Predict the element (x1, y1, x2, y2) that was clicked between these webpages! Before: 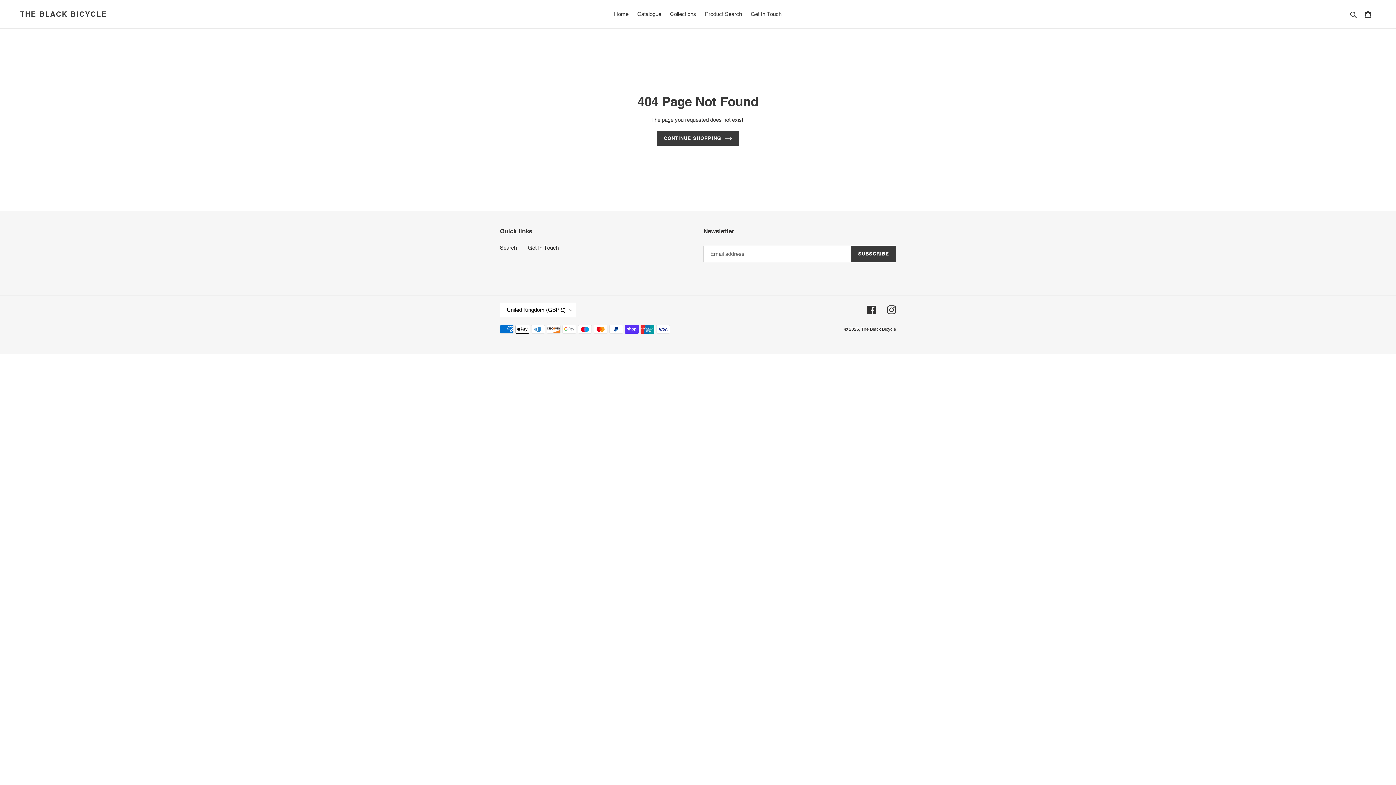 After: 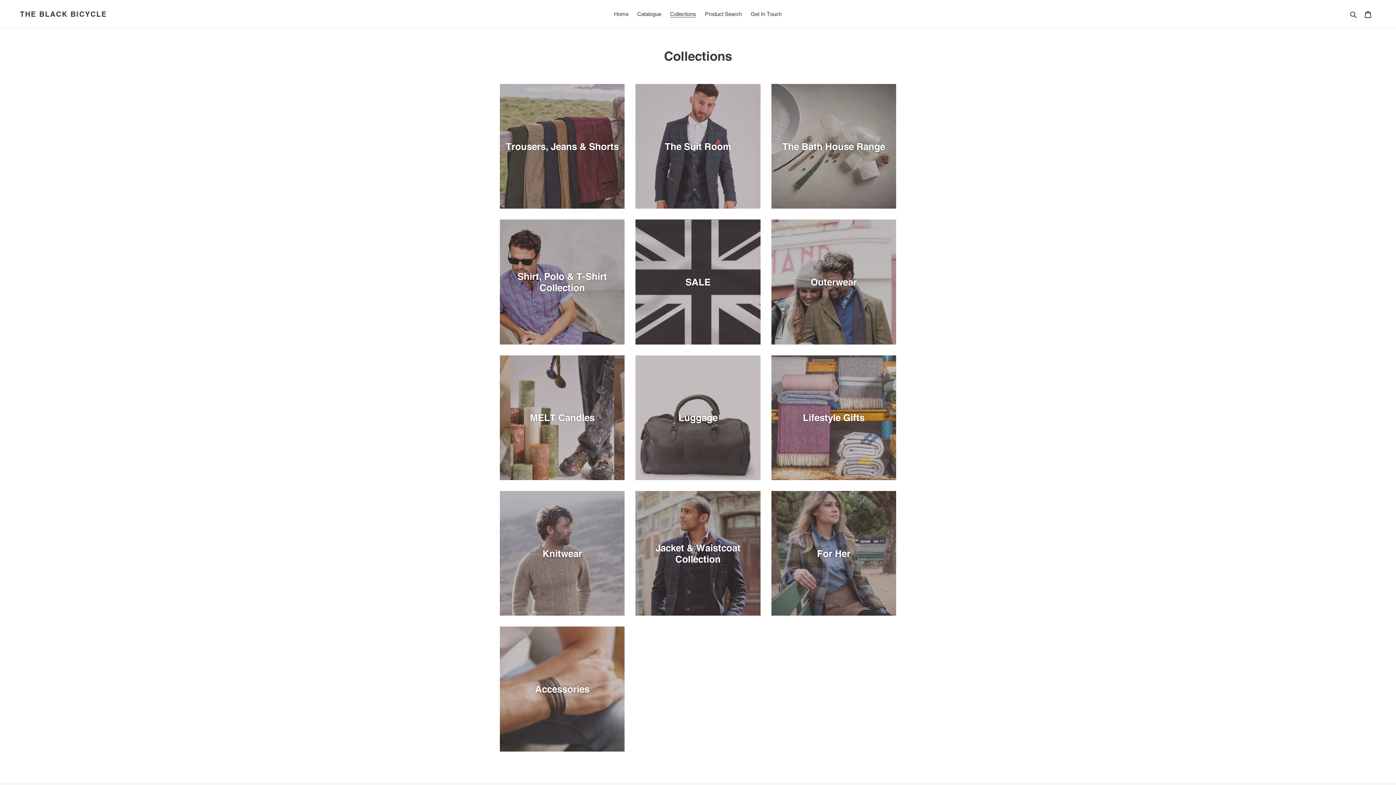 Action: bbox: (666, 9, 700, 19) label: Collections